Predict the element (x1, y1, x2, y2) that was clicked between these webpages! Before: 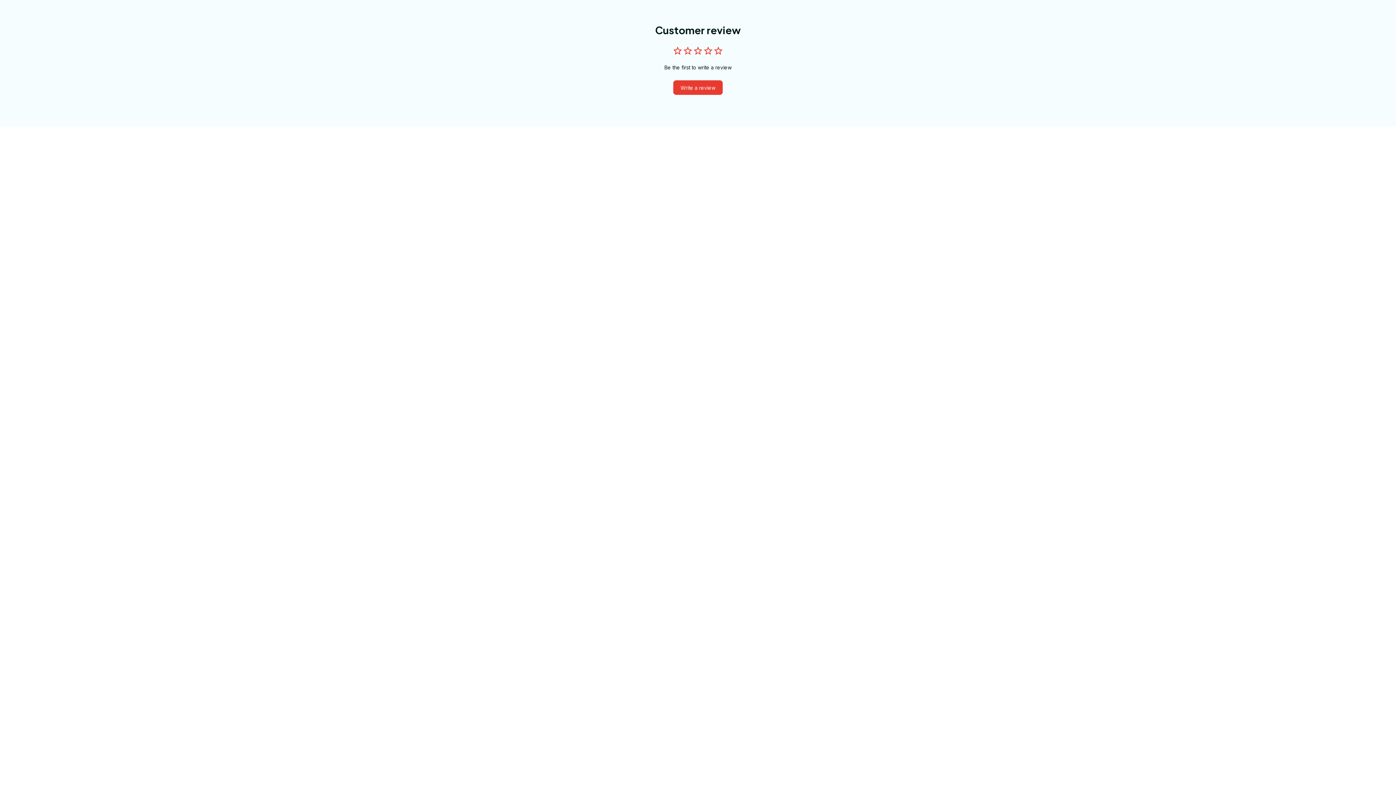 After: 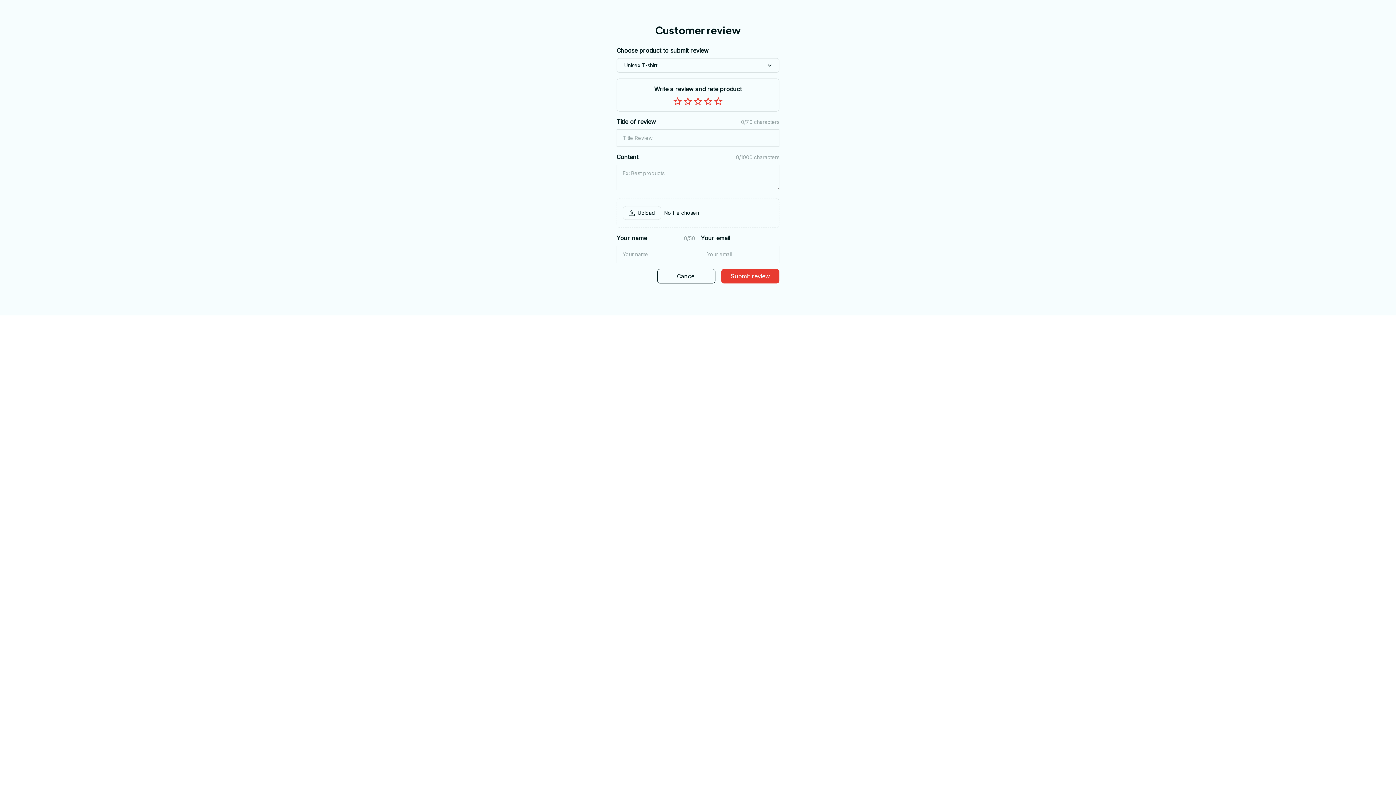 Action: bbox: (673, 80, 722, 94) label: Write a review